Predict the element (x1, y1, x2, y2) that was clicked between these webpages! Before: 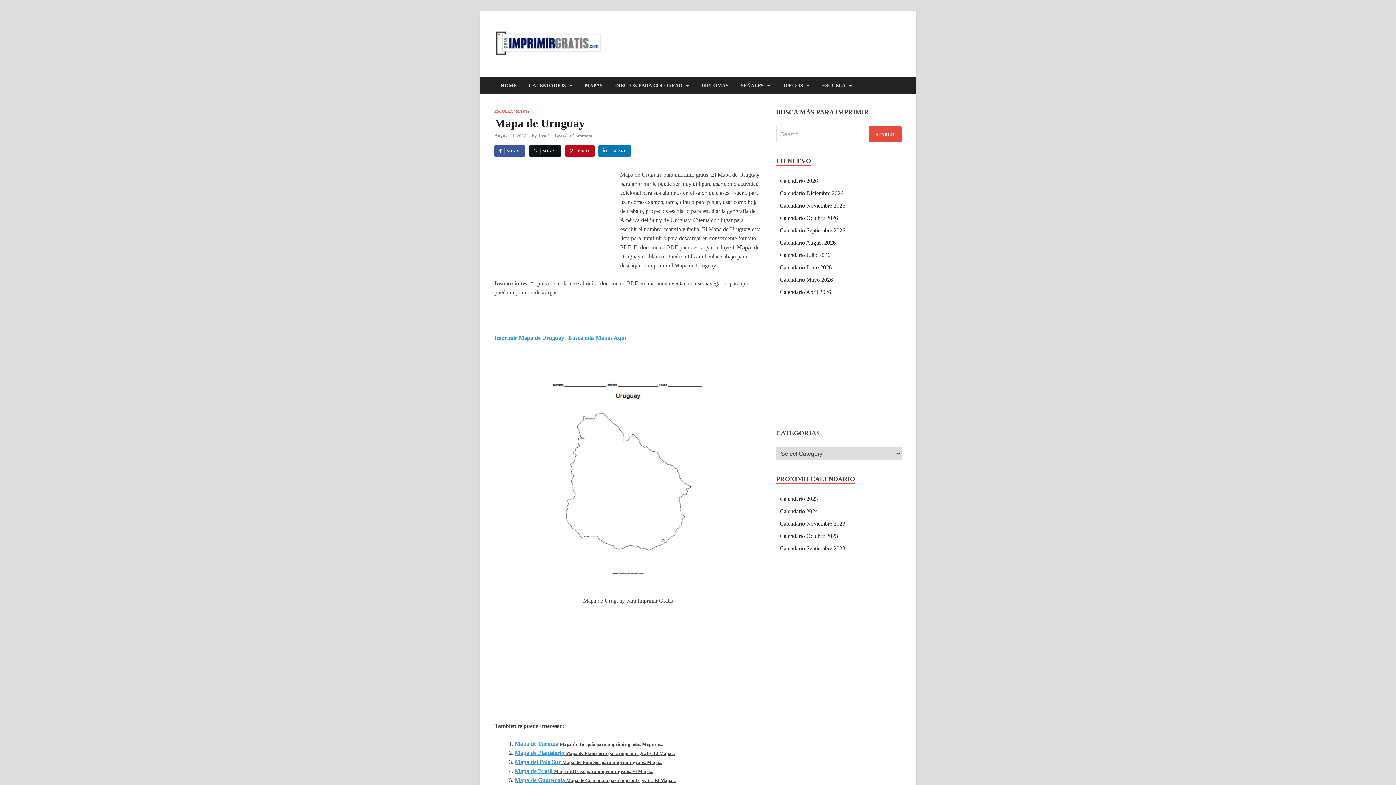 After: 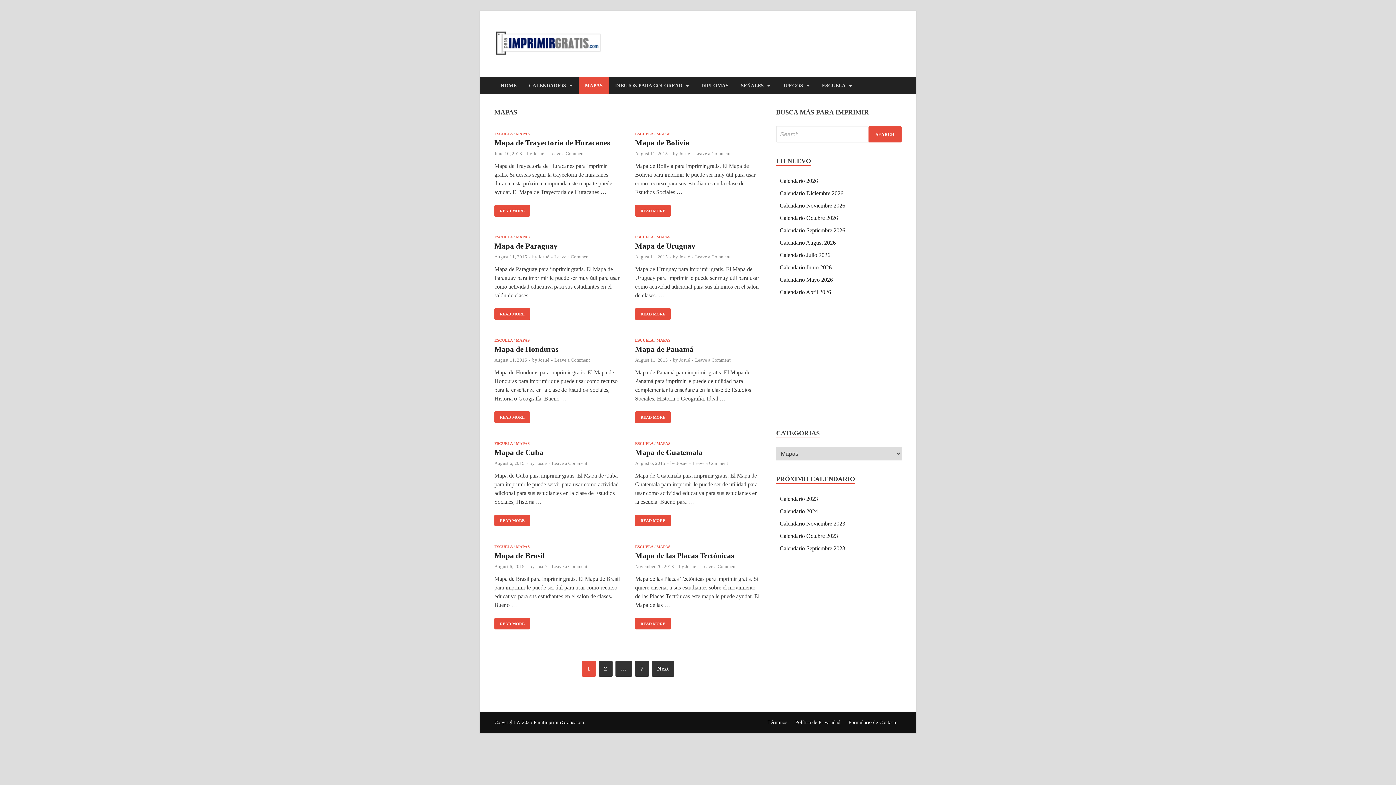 Action: label: MAPAS bbox: (578, 77, 609, 93)